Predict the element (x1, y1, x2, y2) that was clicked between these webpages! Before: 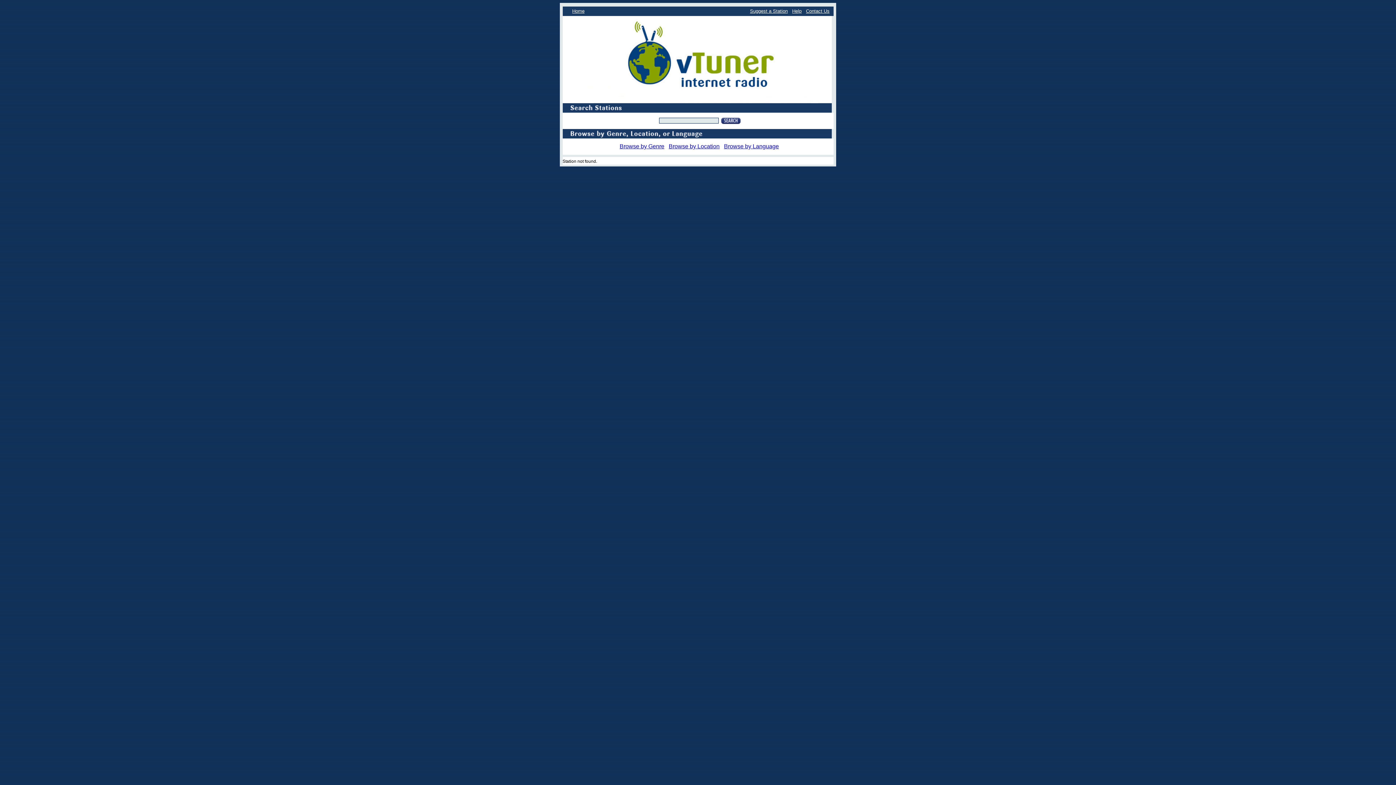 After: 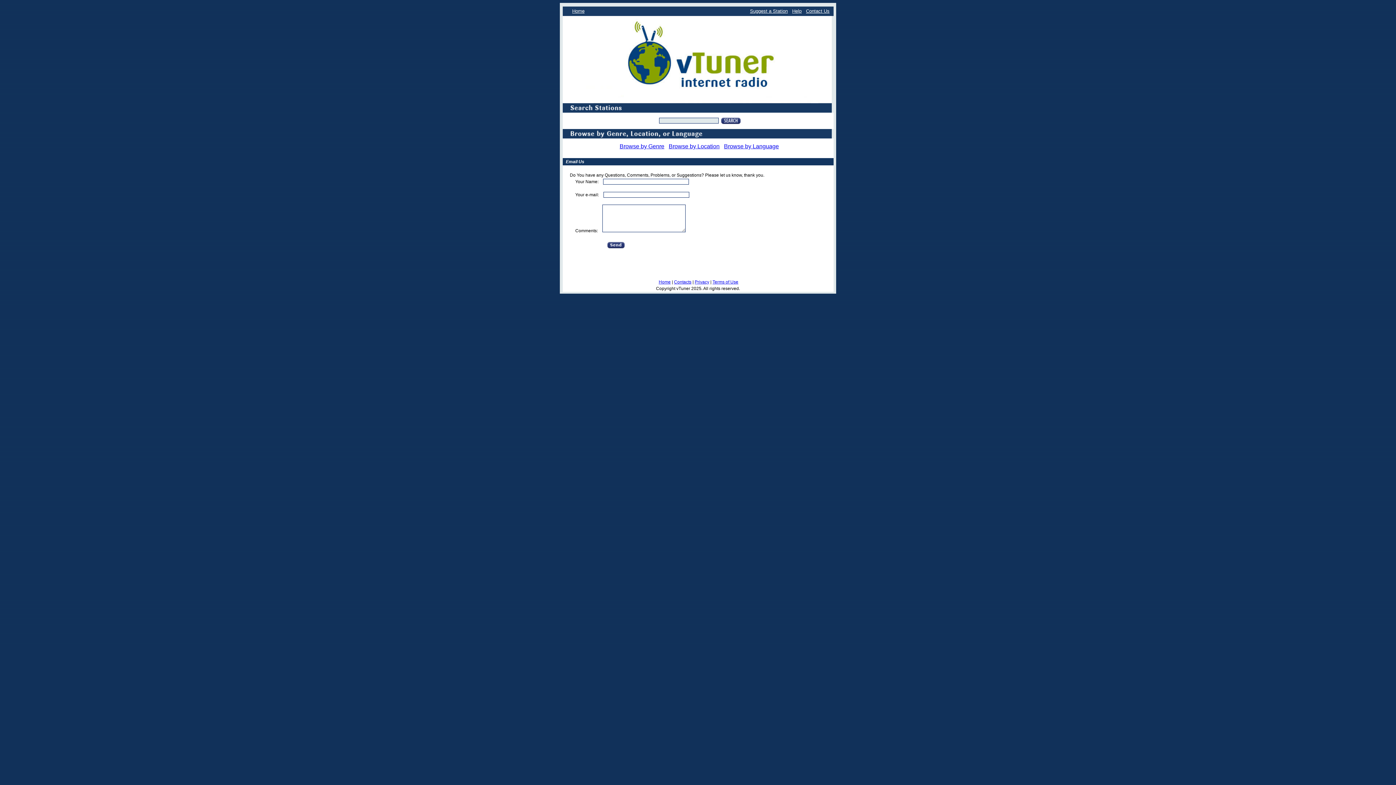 Action: label: Contact Us bbox: (806, 8, 829, 13)